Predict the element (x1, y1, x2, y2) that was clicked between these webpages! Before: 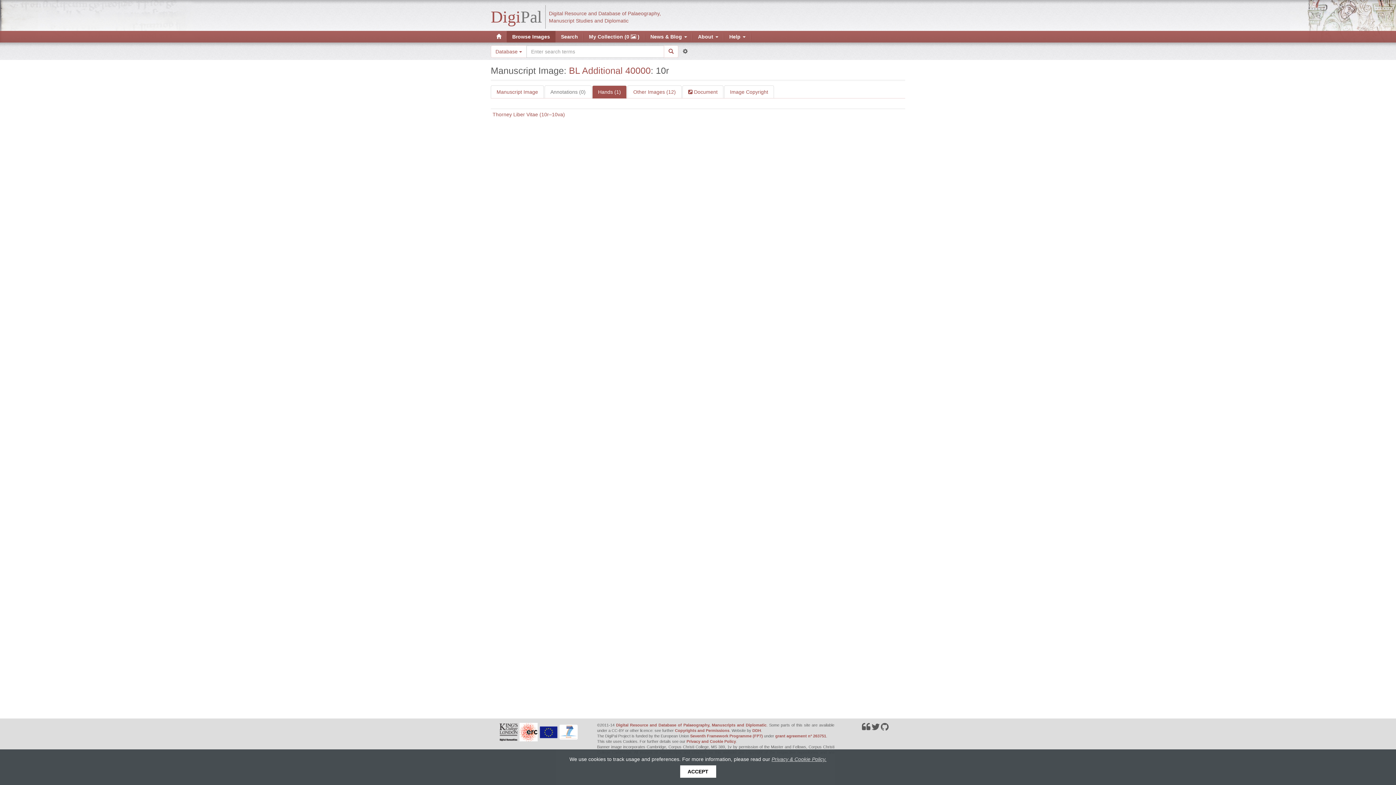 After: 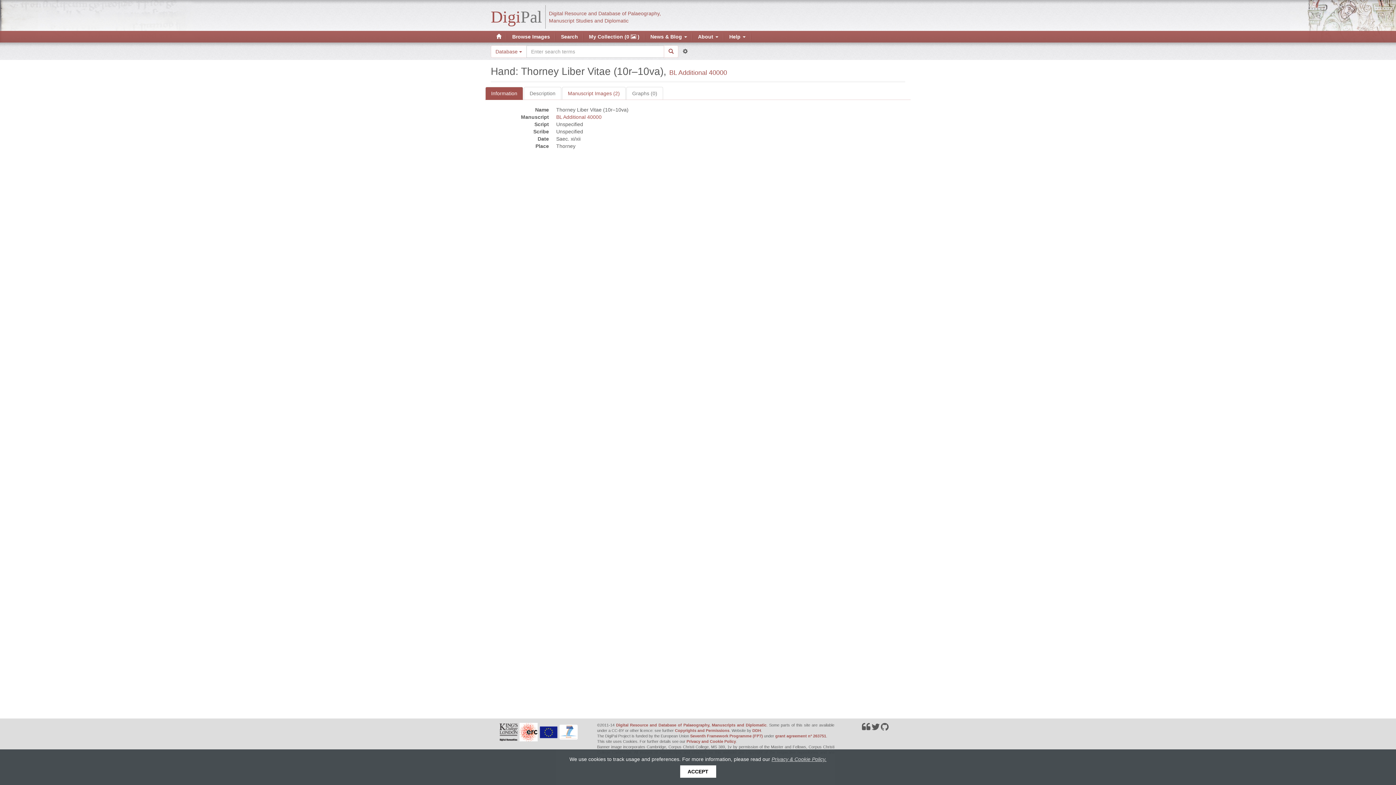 Action: bbox: (492, 111, 565, 117) label: Thorney Liber Vitae (10r–10va)